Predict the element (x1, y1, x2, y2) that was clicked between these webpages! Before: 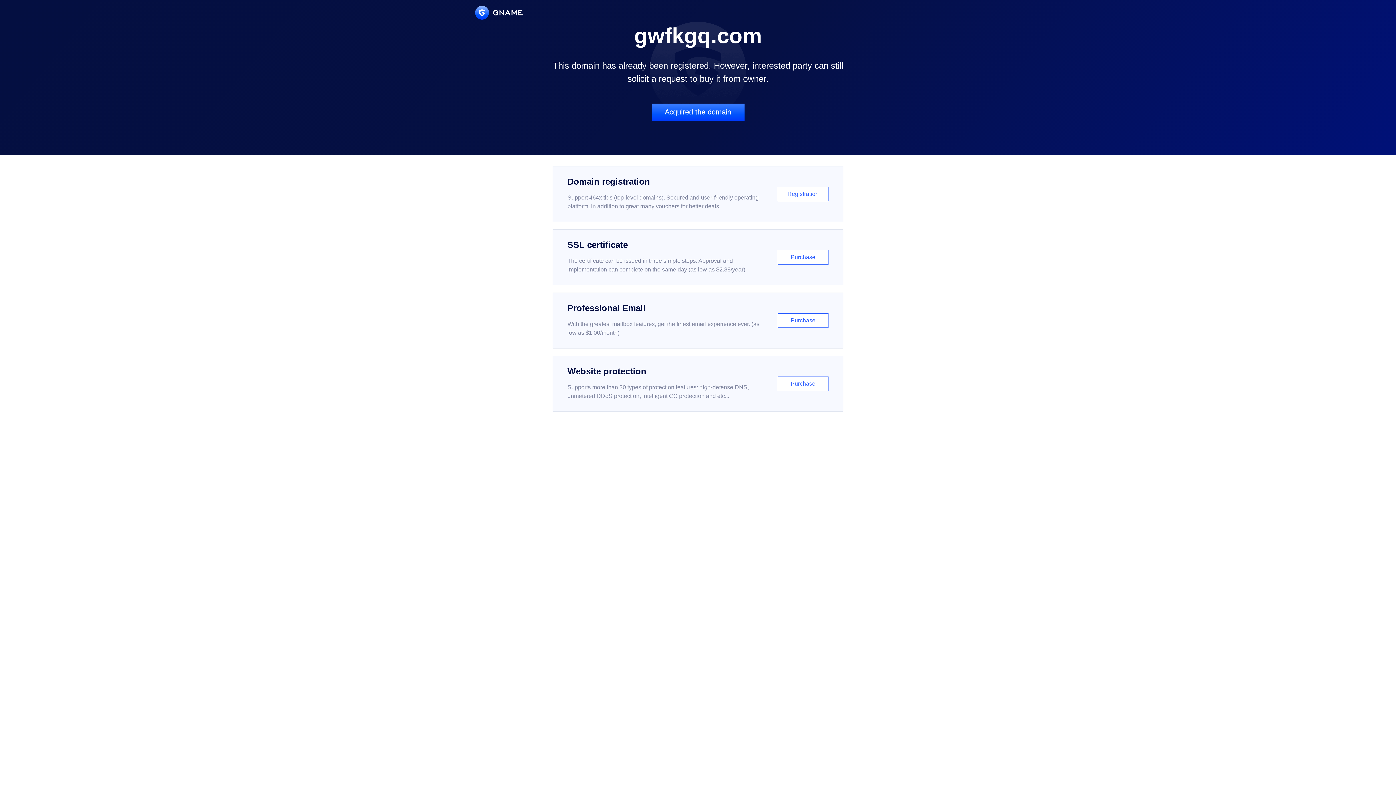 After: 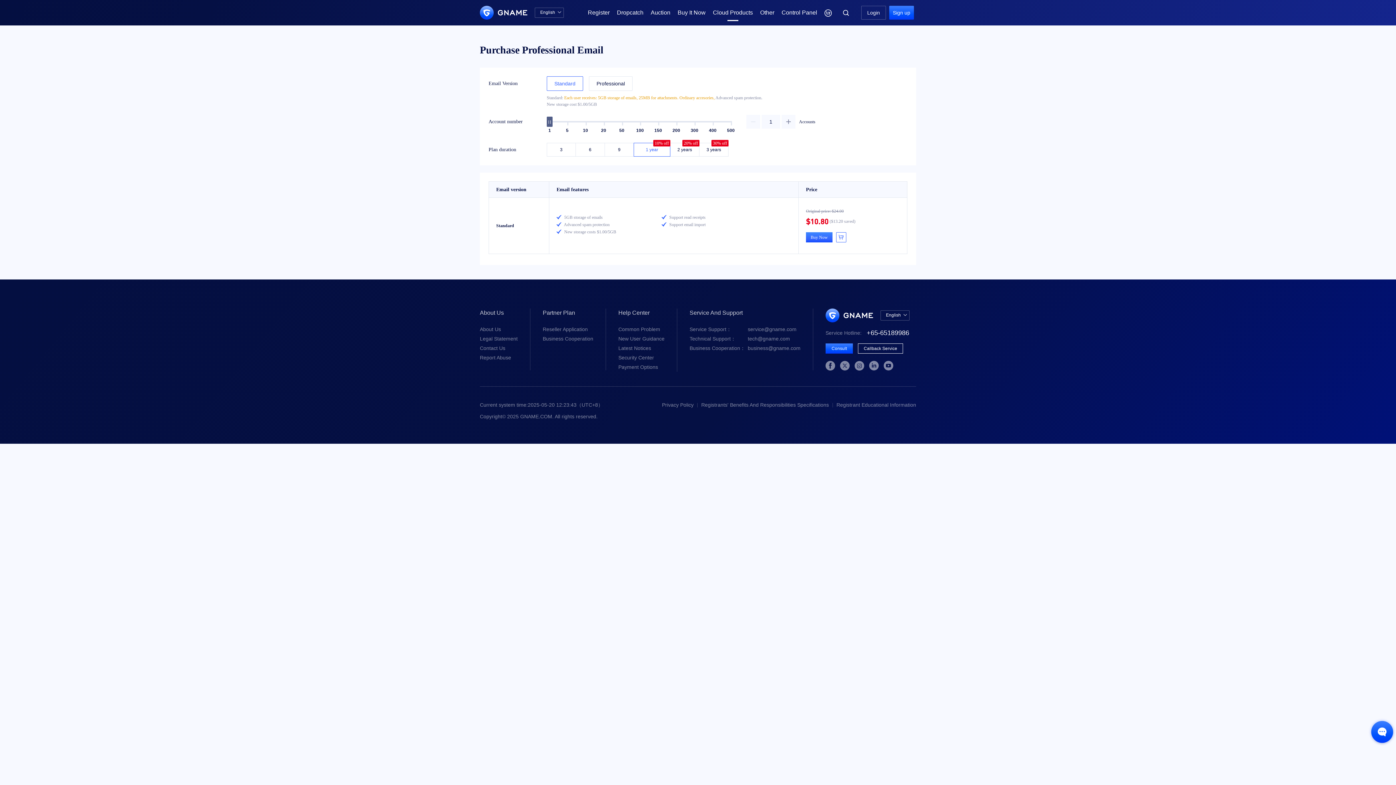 Action: bbox: (552, 292, 843, 348) label: Professional Email

With the greatest mailbox features, get the finest email experience ever. (as low as $1.00/month)

Purchase